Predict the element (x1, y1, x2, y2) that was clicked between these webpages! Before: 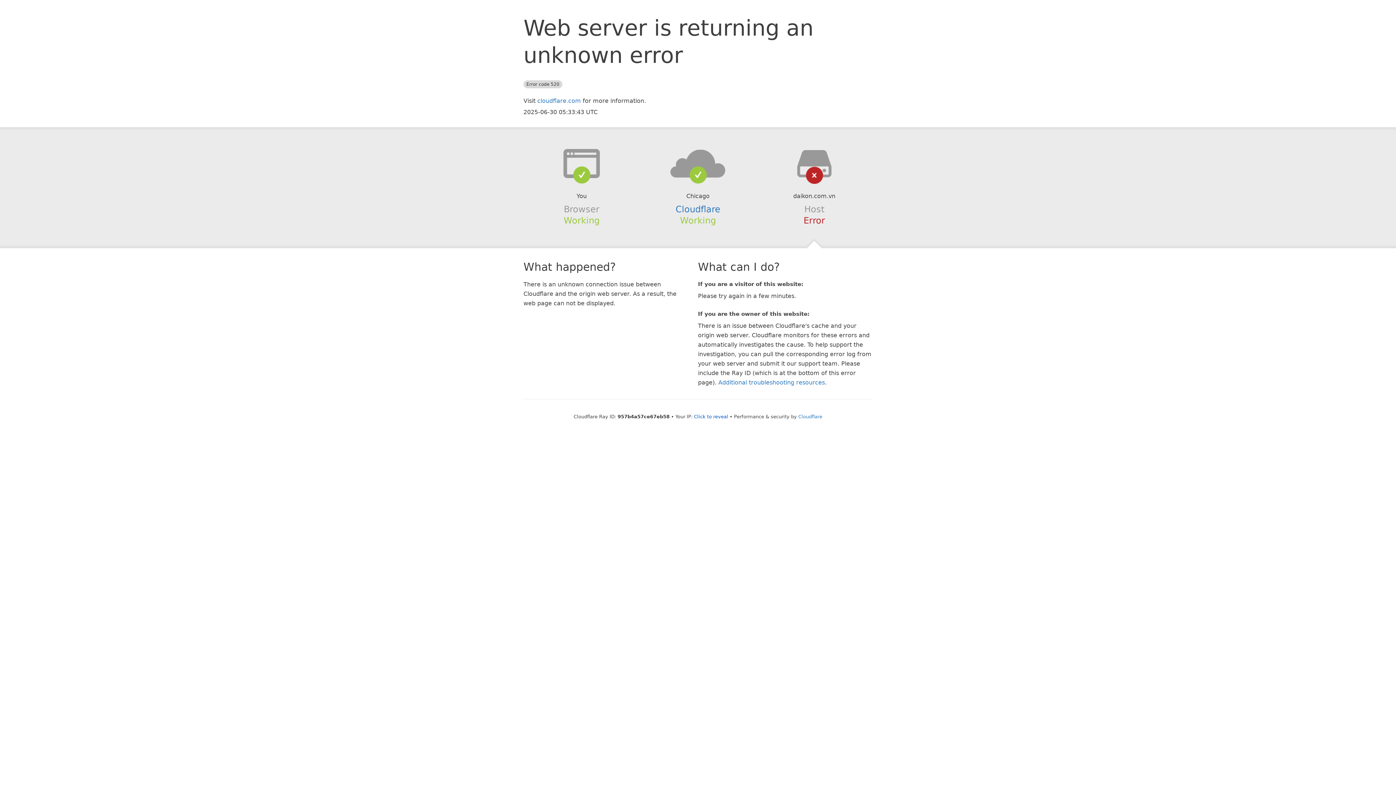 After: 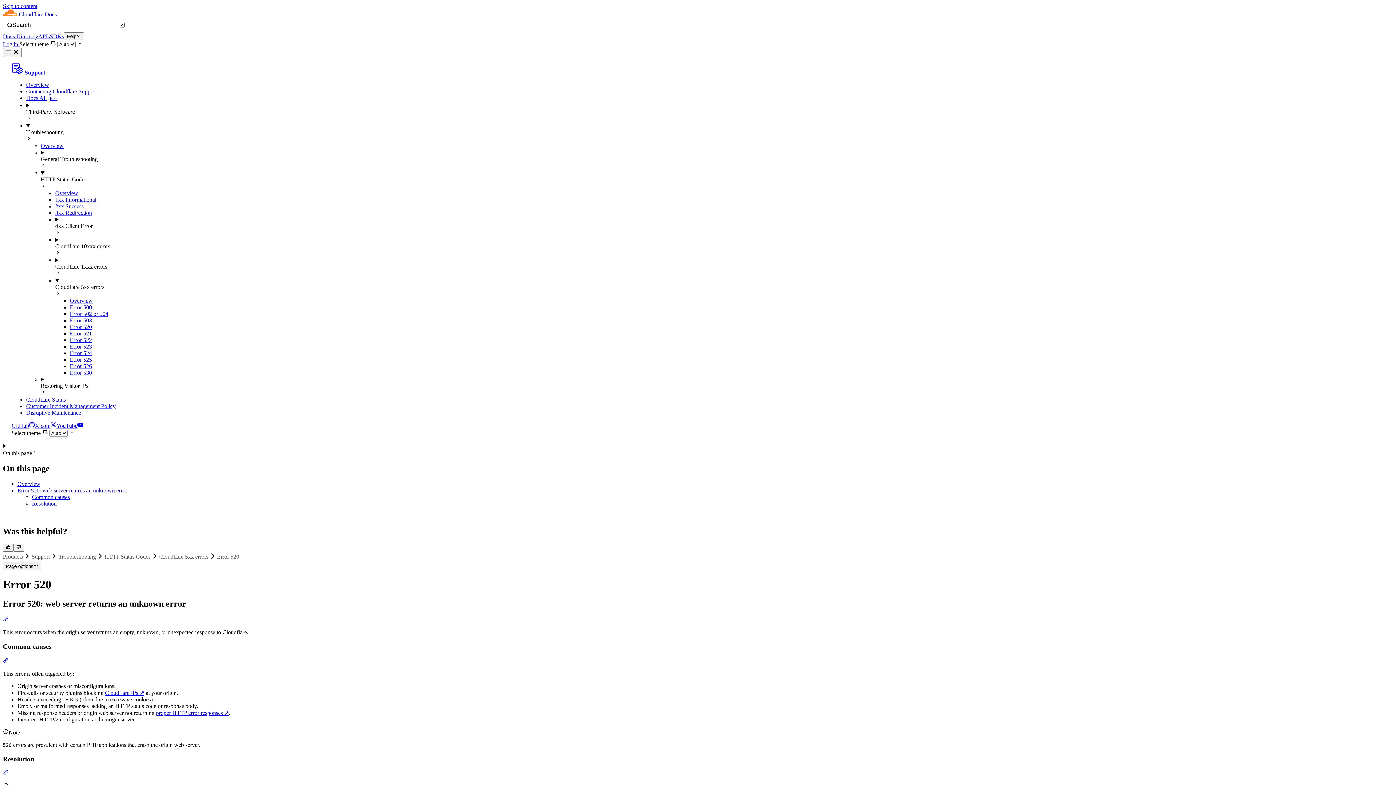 Action: bbox: (718, 379, 825, 386) label: Additional troubleshooting resources